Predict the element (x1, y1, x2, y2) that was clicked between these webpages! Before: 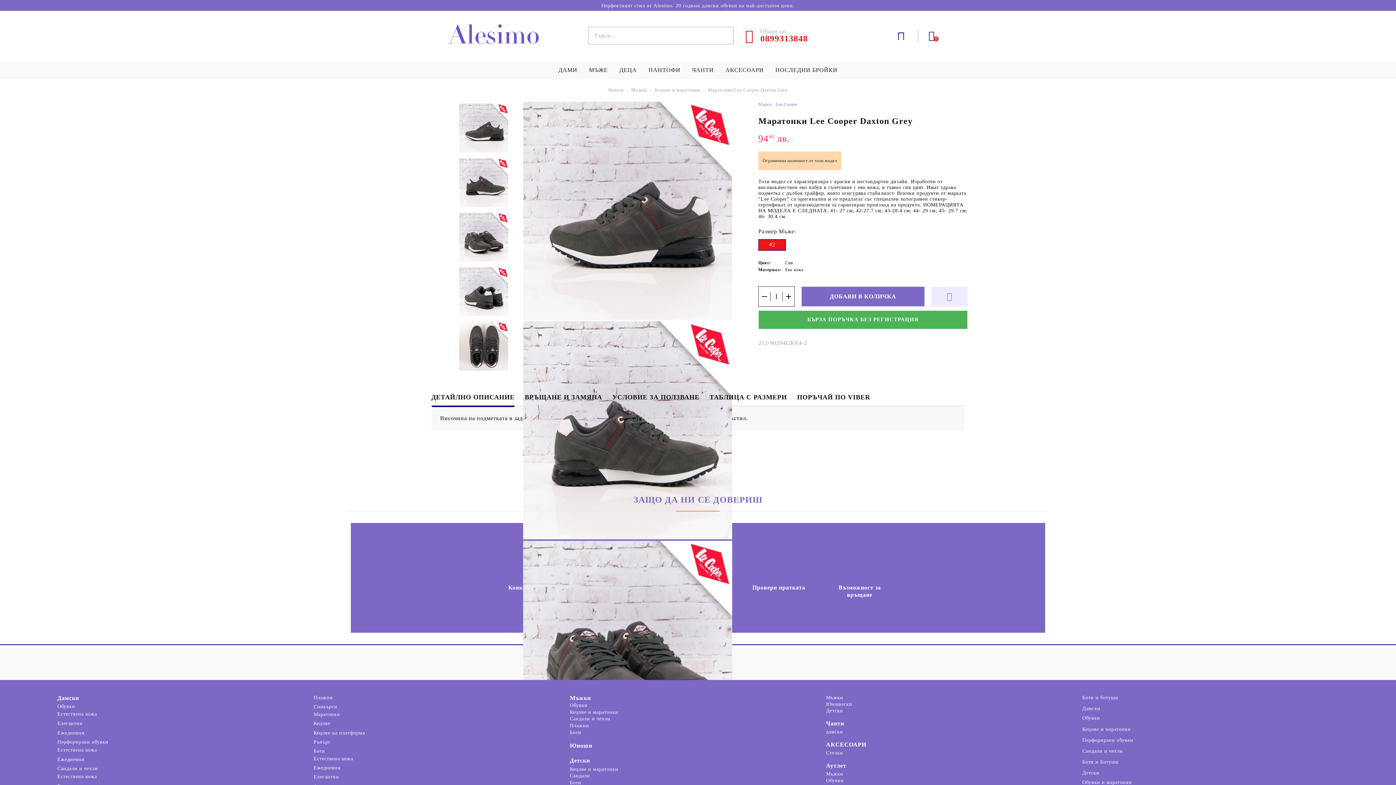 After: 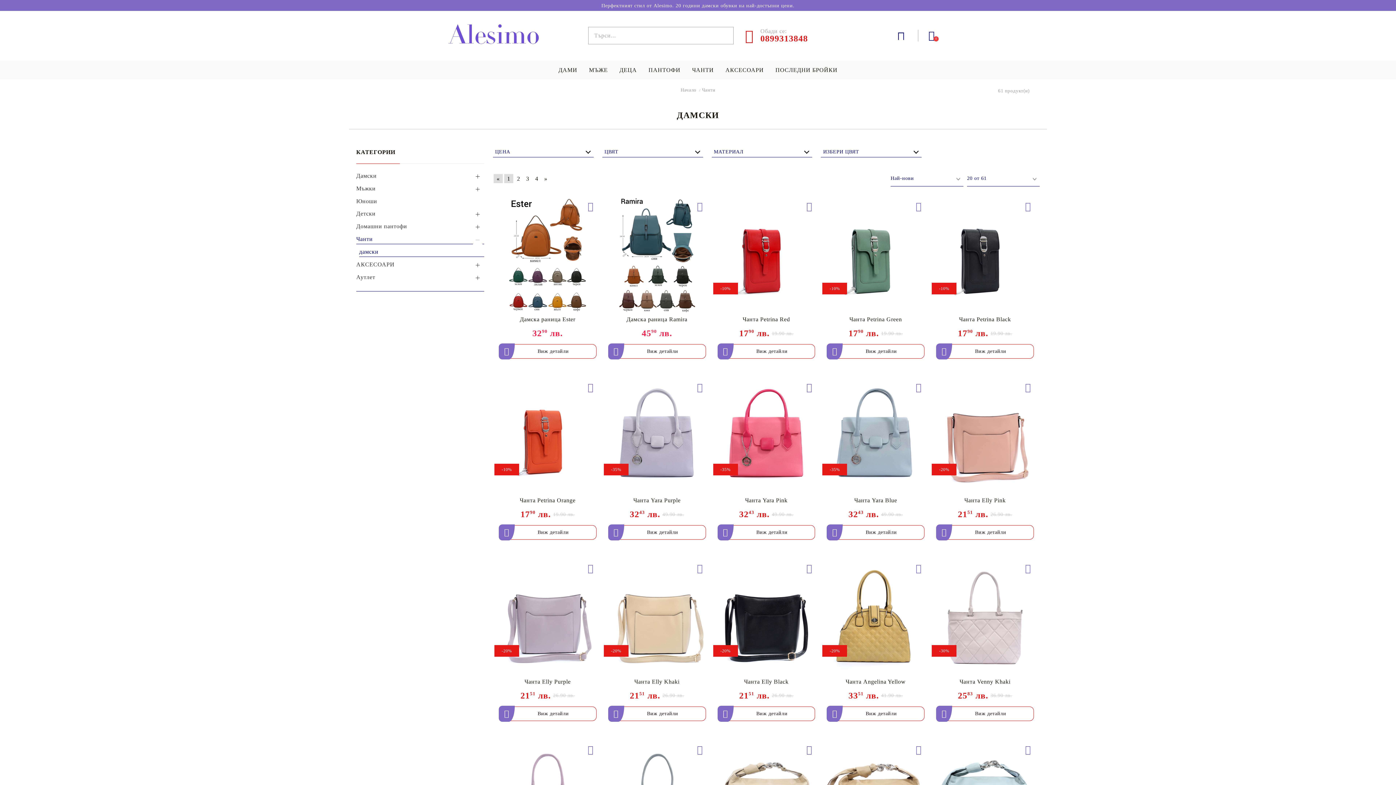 Action: bbox: (826, 729, 1075, 735) label: дамски